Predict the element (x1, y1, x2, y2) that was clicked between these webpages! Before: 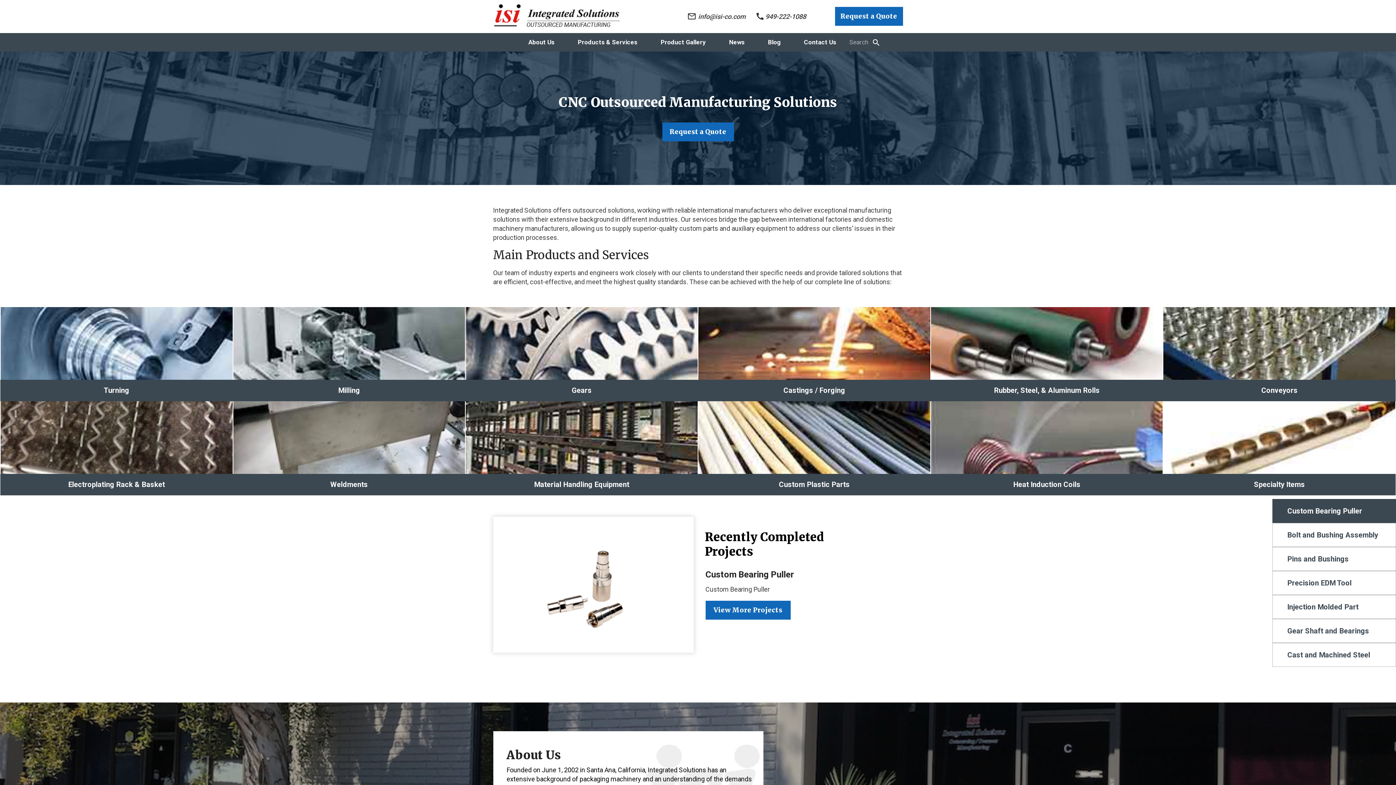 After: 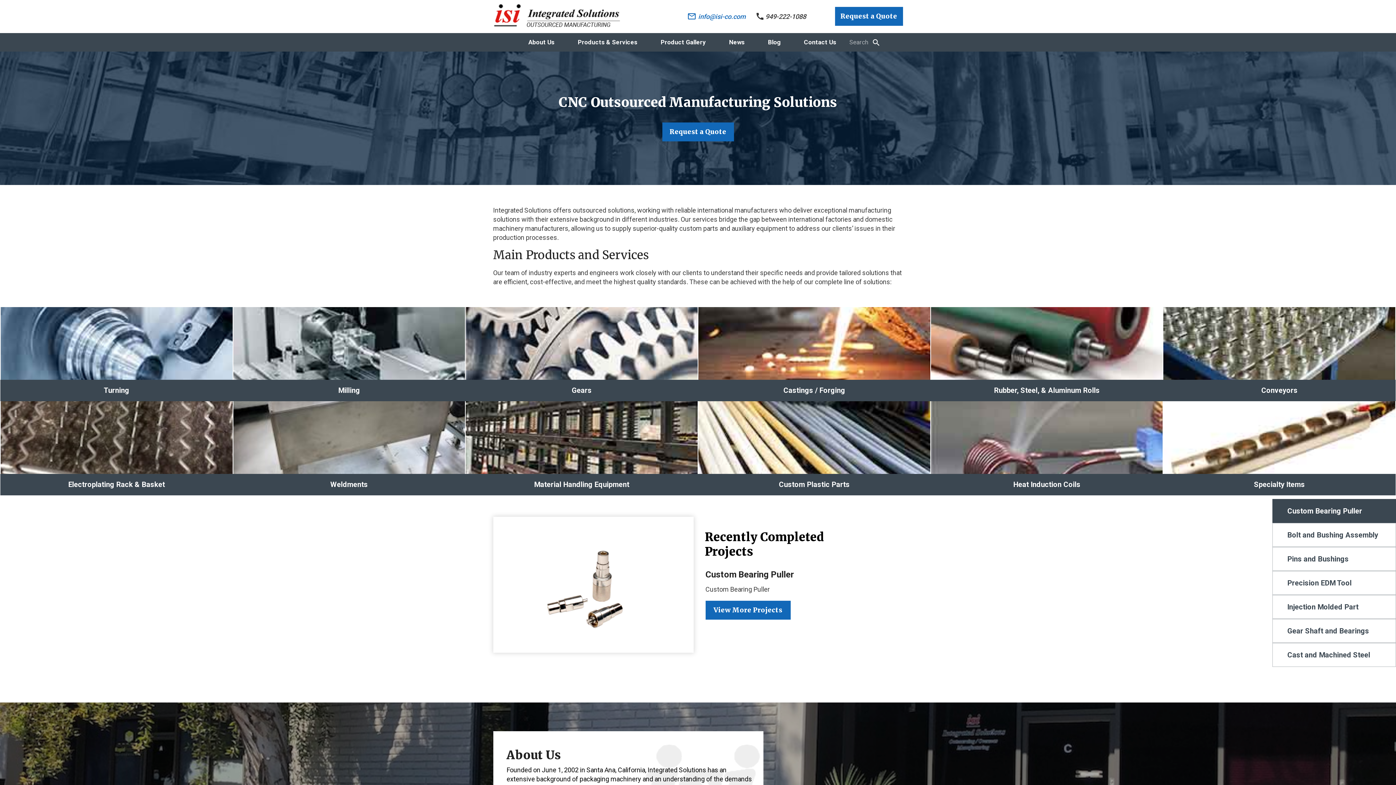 Action: bbox: (687, 11, 746, 21) label: Email Address